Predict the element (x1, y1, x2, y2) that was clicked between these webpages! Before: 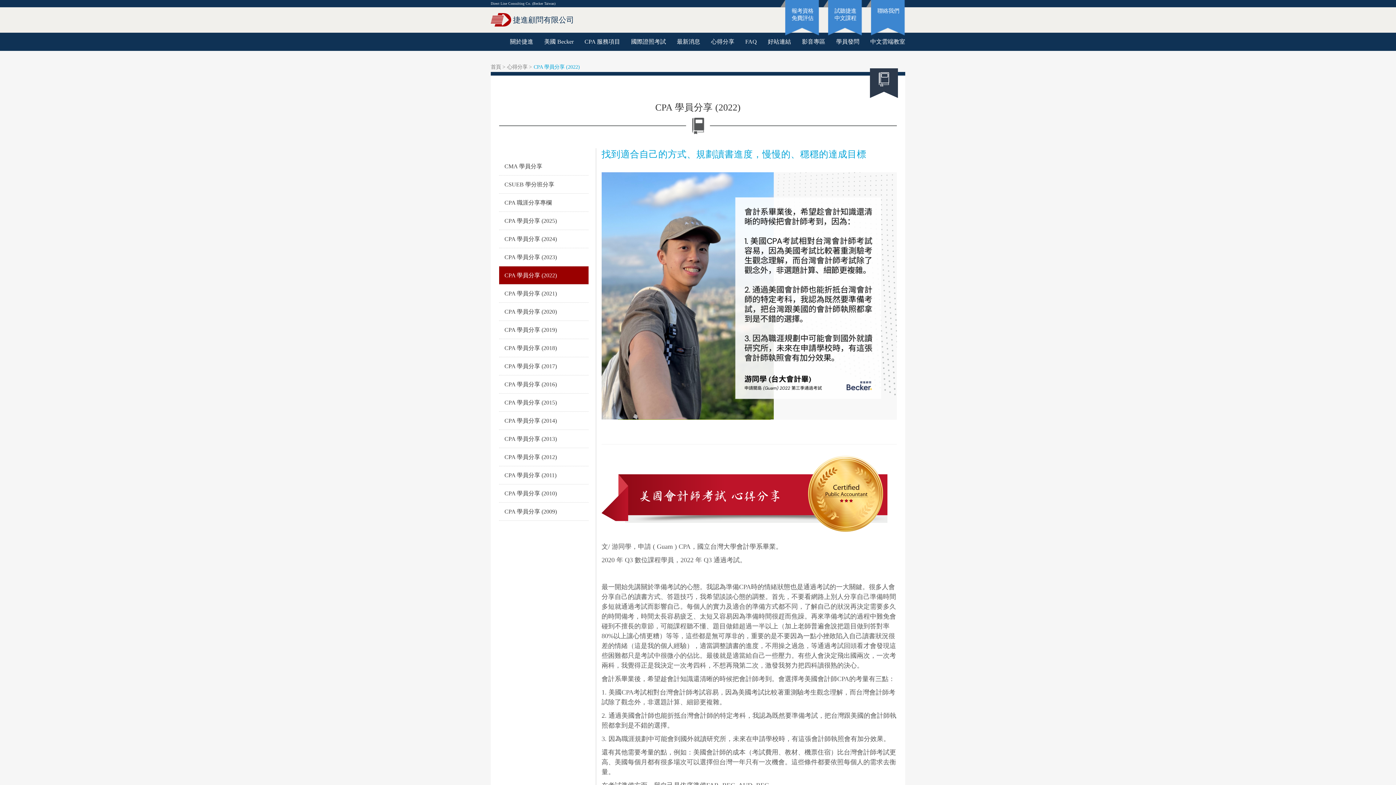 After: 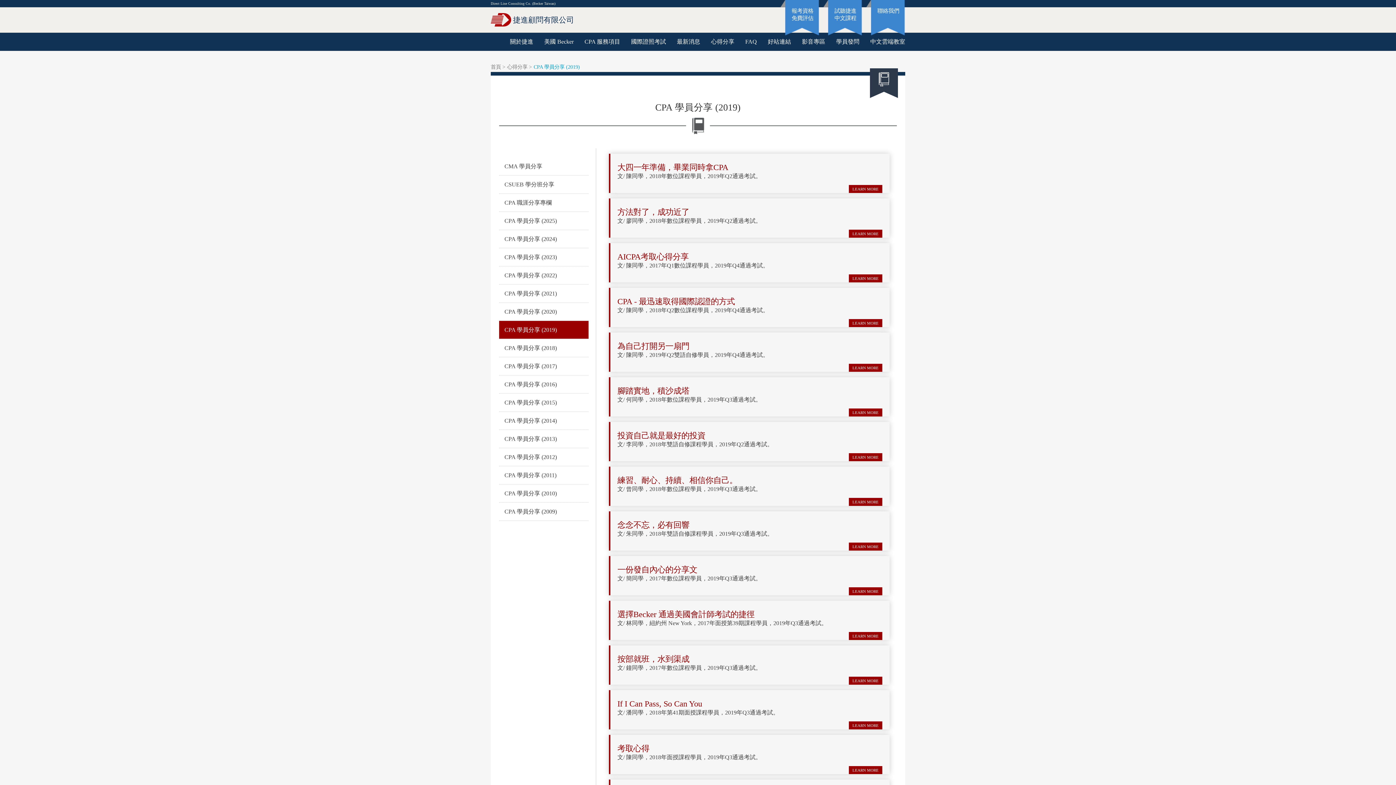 Action: bbox: (499, 321, 588, 338) label: CPA 學員分享 (2019)